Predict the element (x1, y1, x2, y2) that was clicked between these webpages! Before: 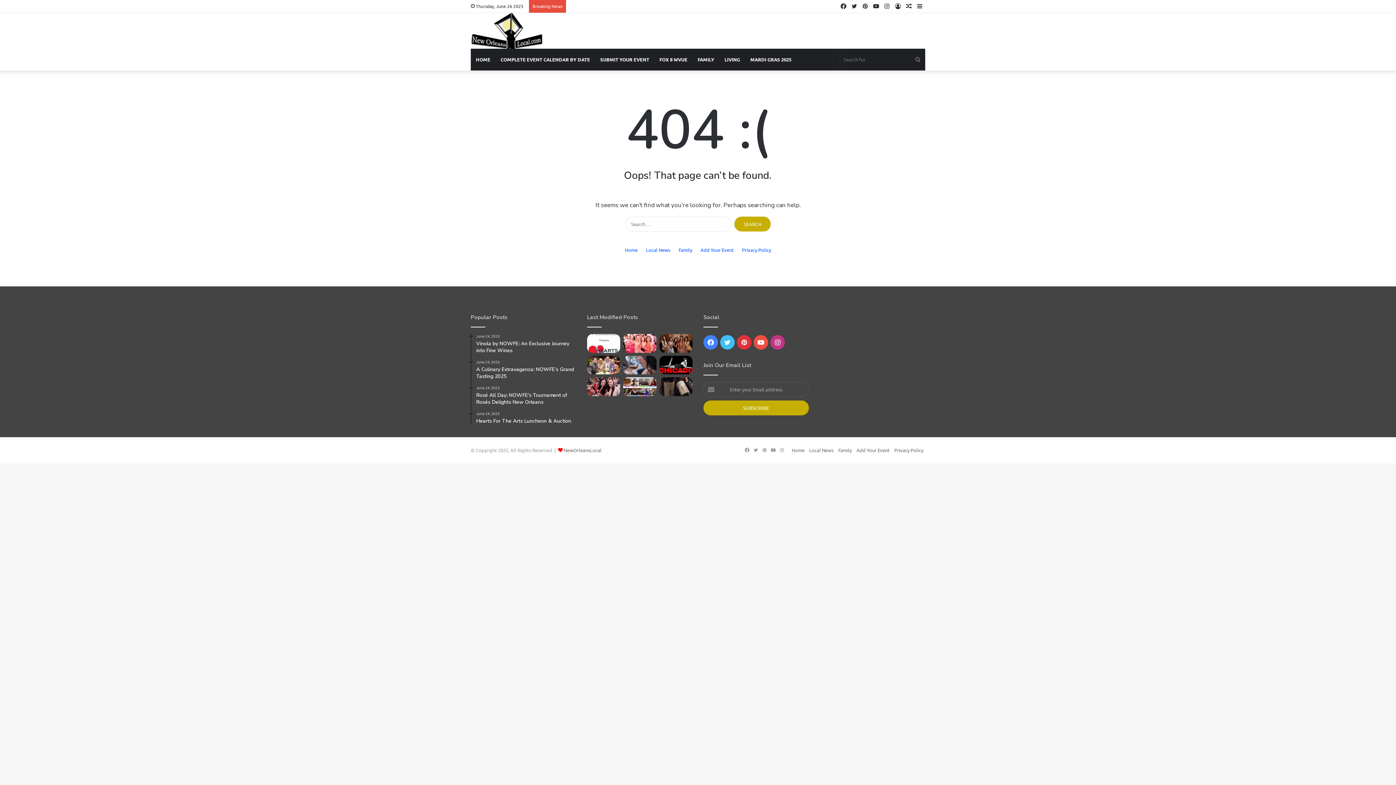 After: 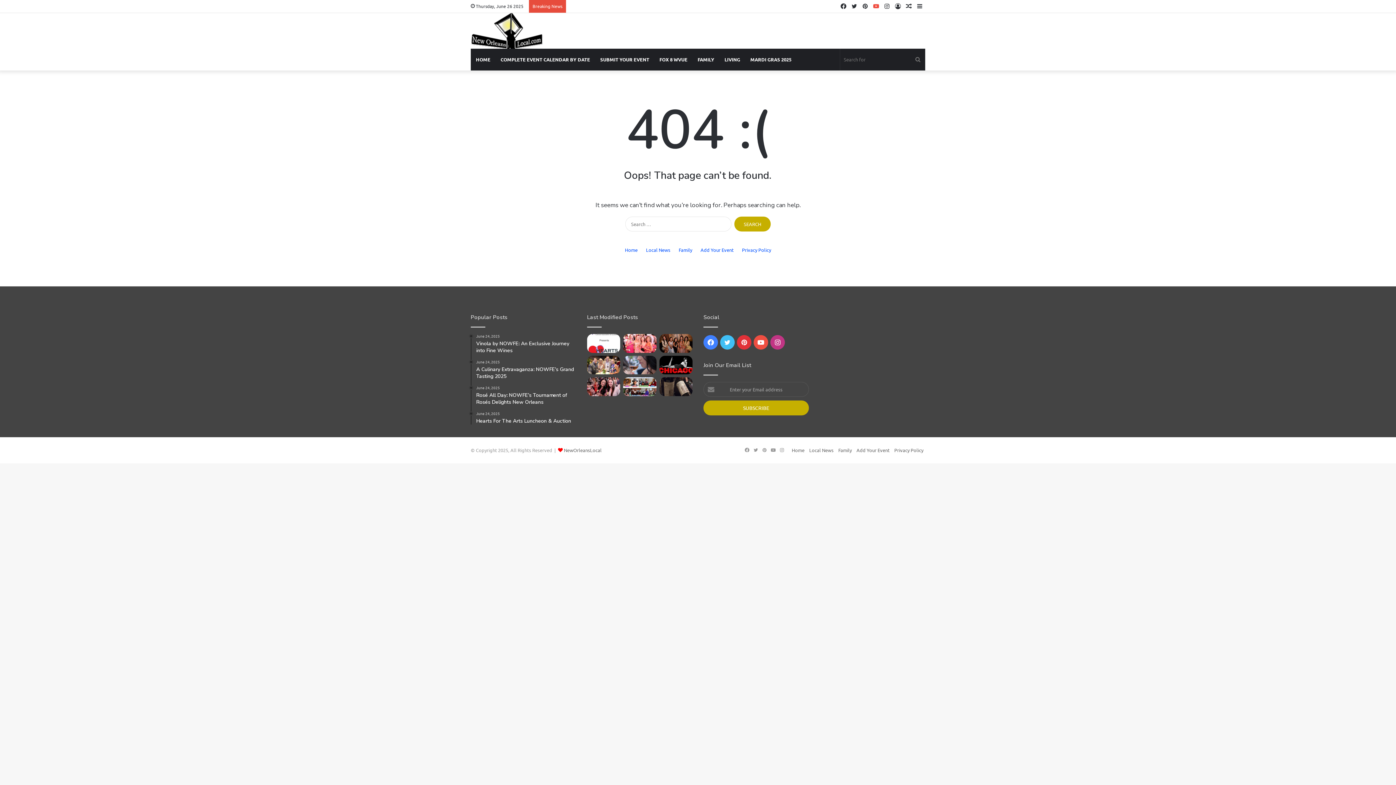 Action: label: YouTube bbox: (870, 0, 881, 12)